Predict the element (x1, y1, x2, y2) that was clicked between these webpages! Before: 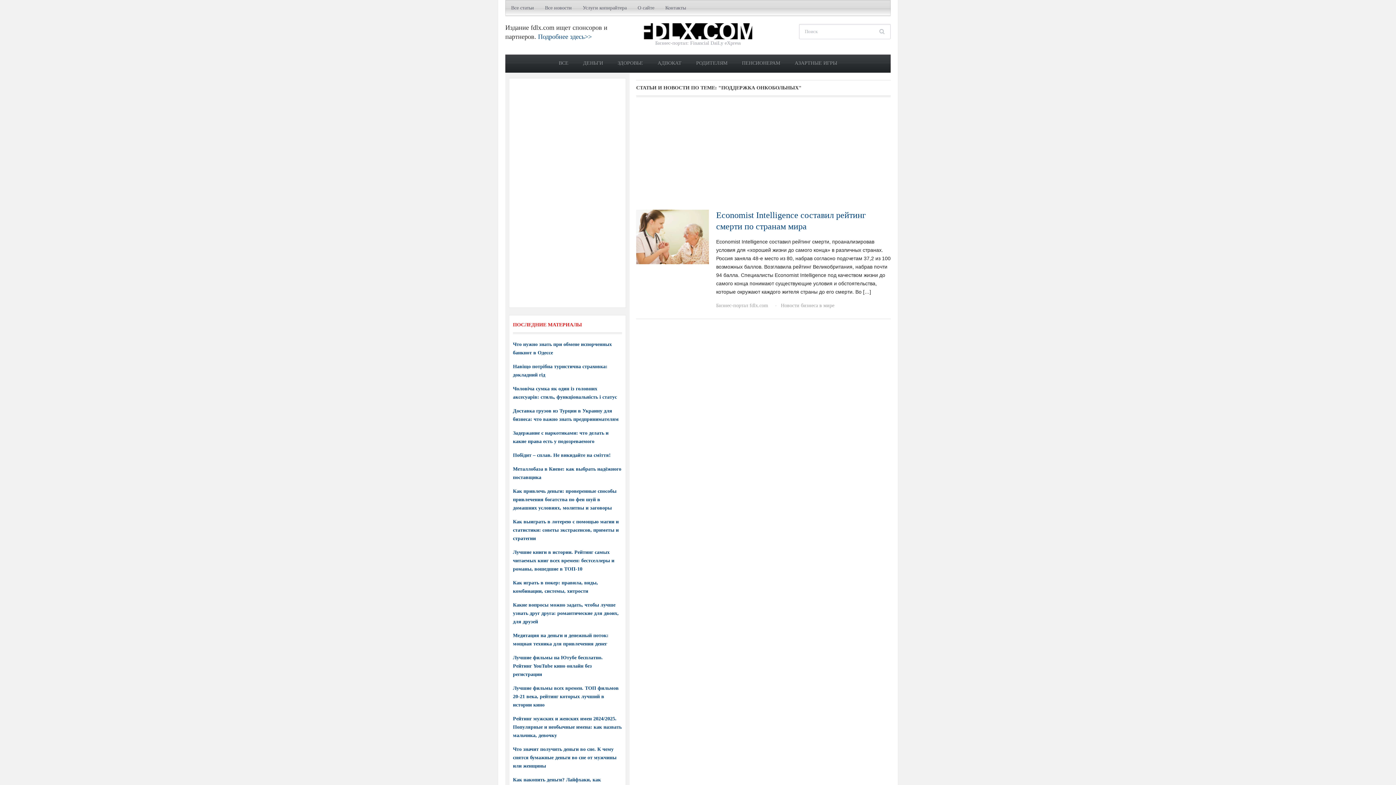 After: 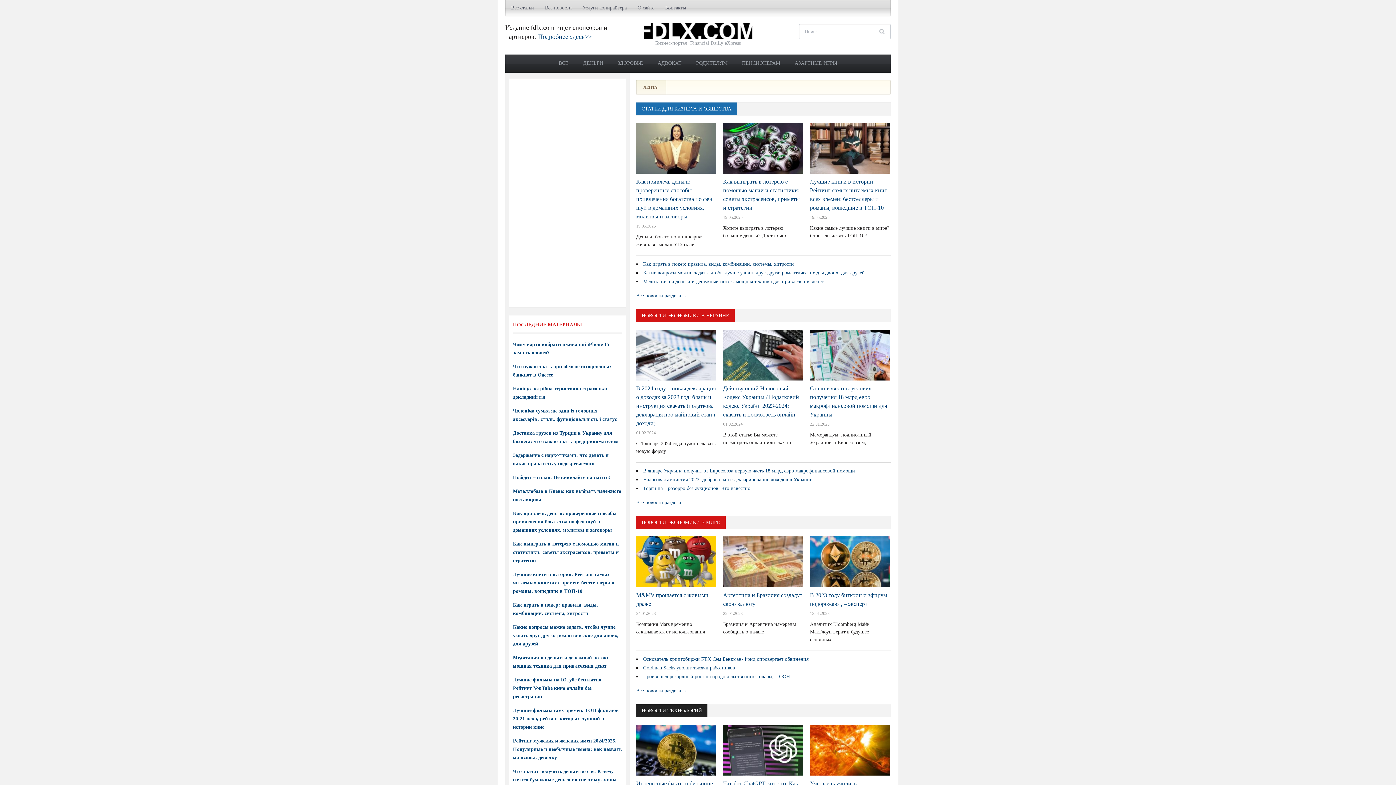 Action: bbox: (640, 28, 755, 33)